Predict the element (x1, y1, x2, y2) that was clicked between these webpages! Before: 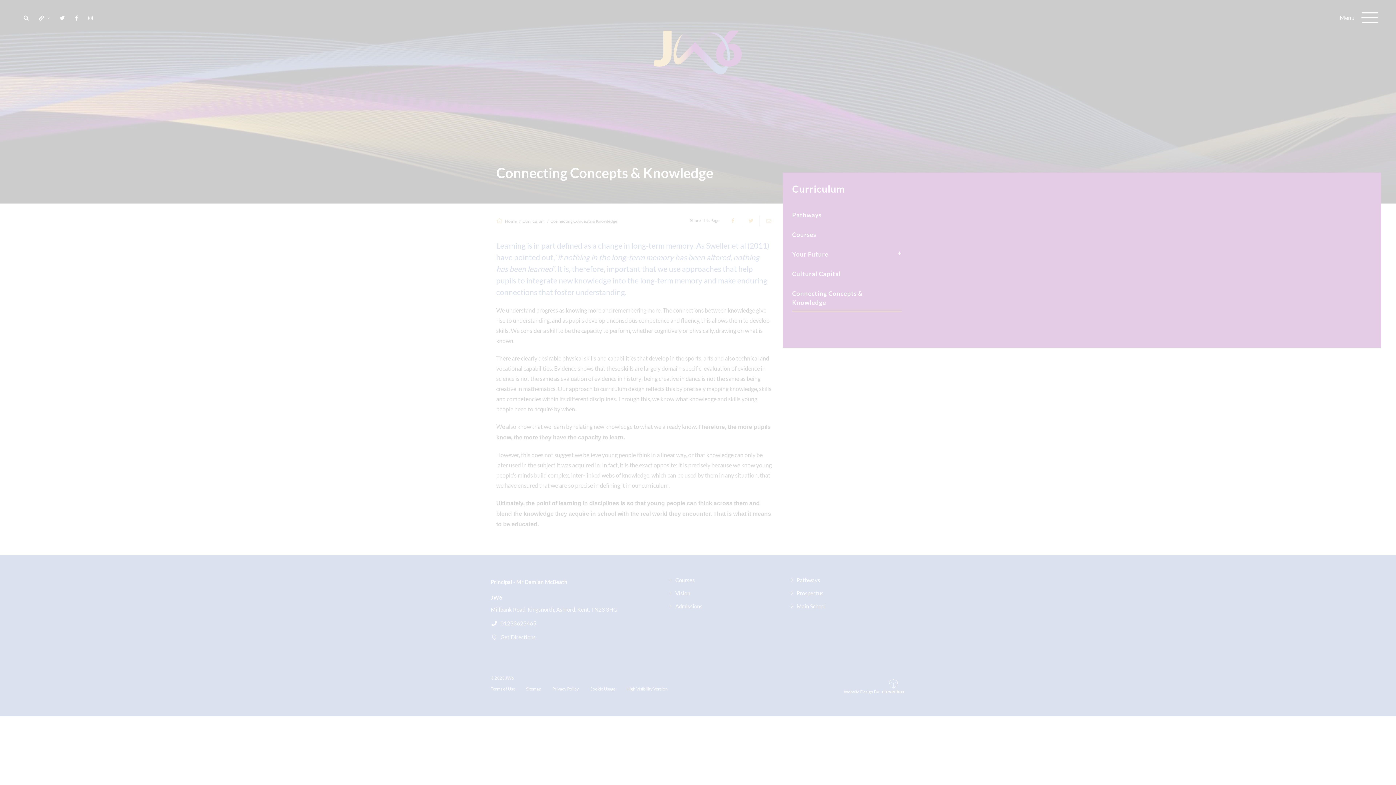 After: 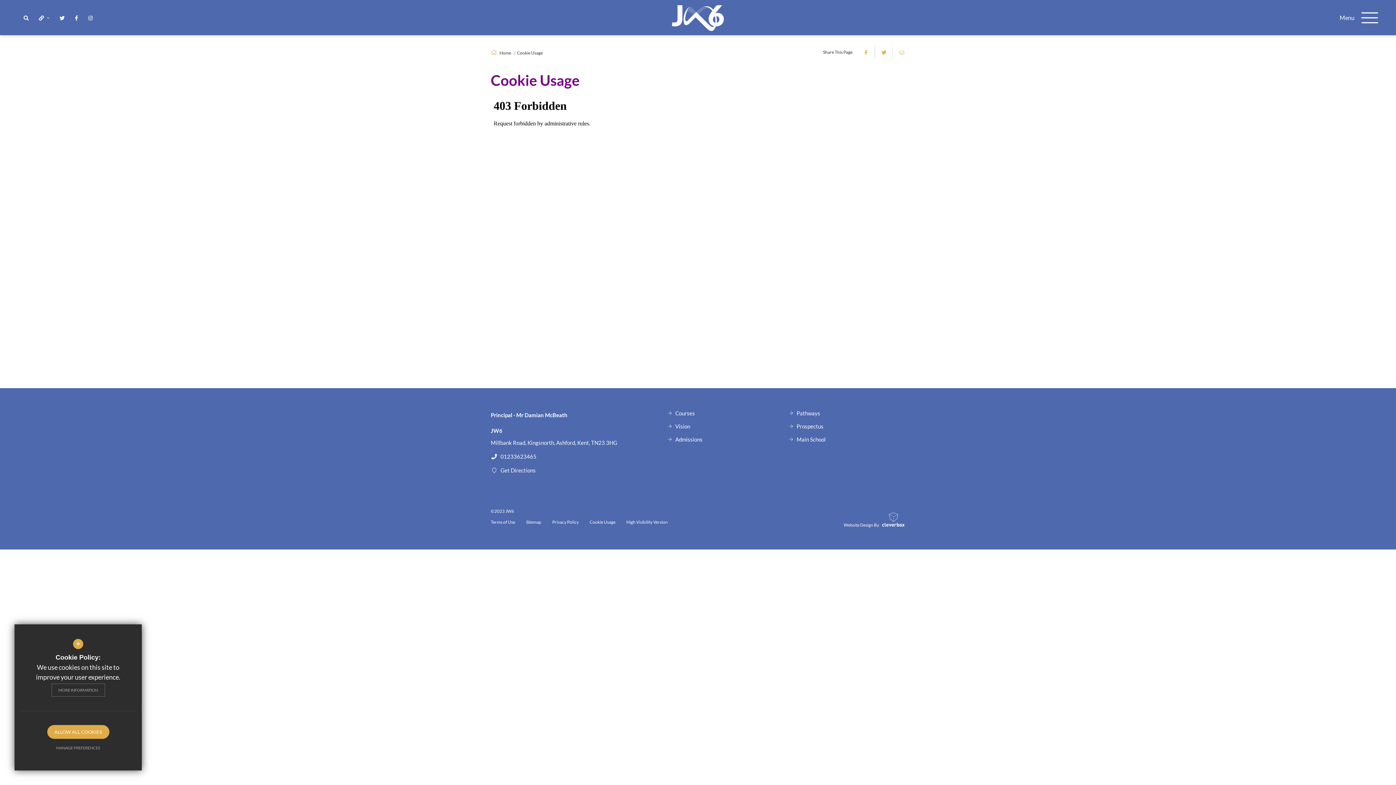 Action: bbox: (51, 683, 105, 697) label: MORE INFORMATION